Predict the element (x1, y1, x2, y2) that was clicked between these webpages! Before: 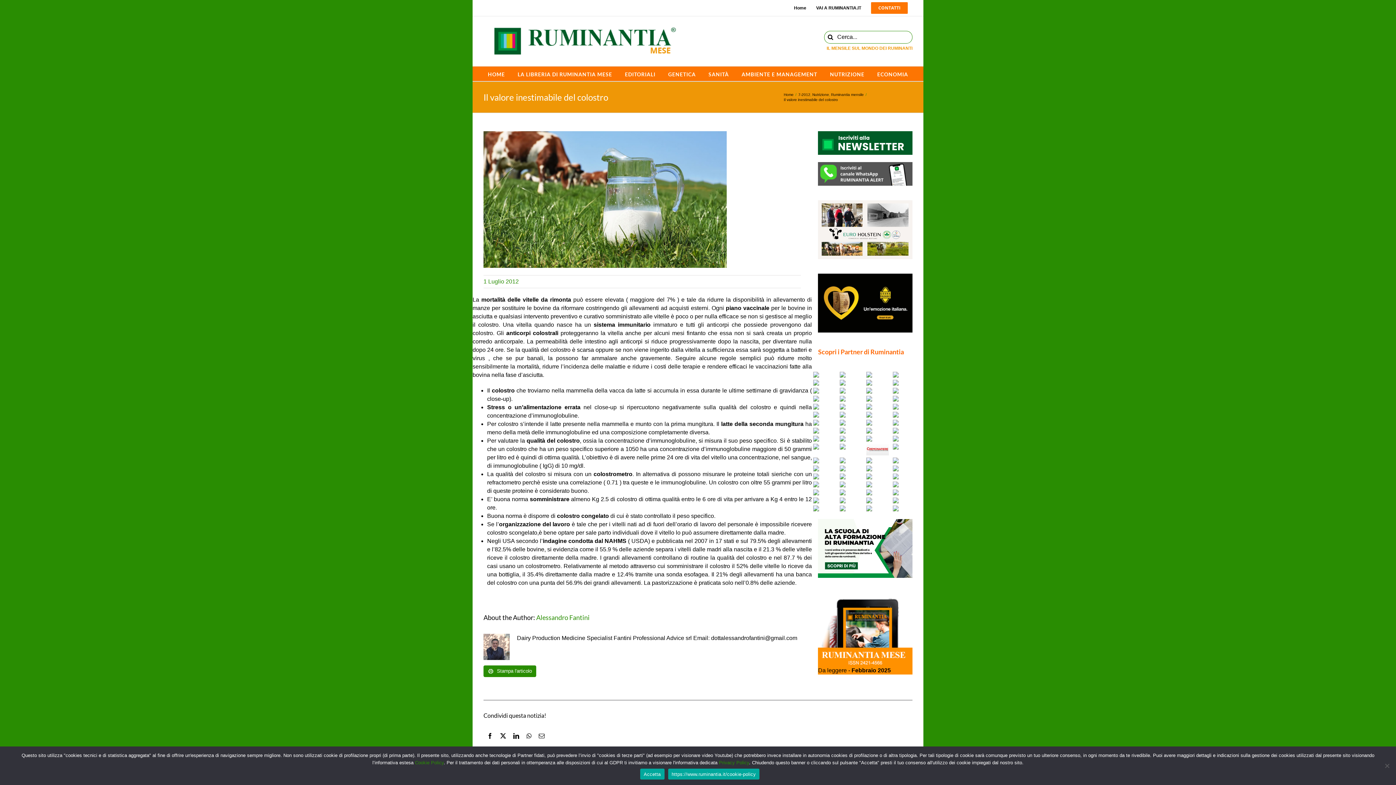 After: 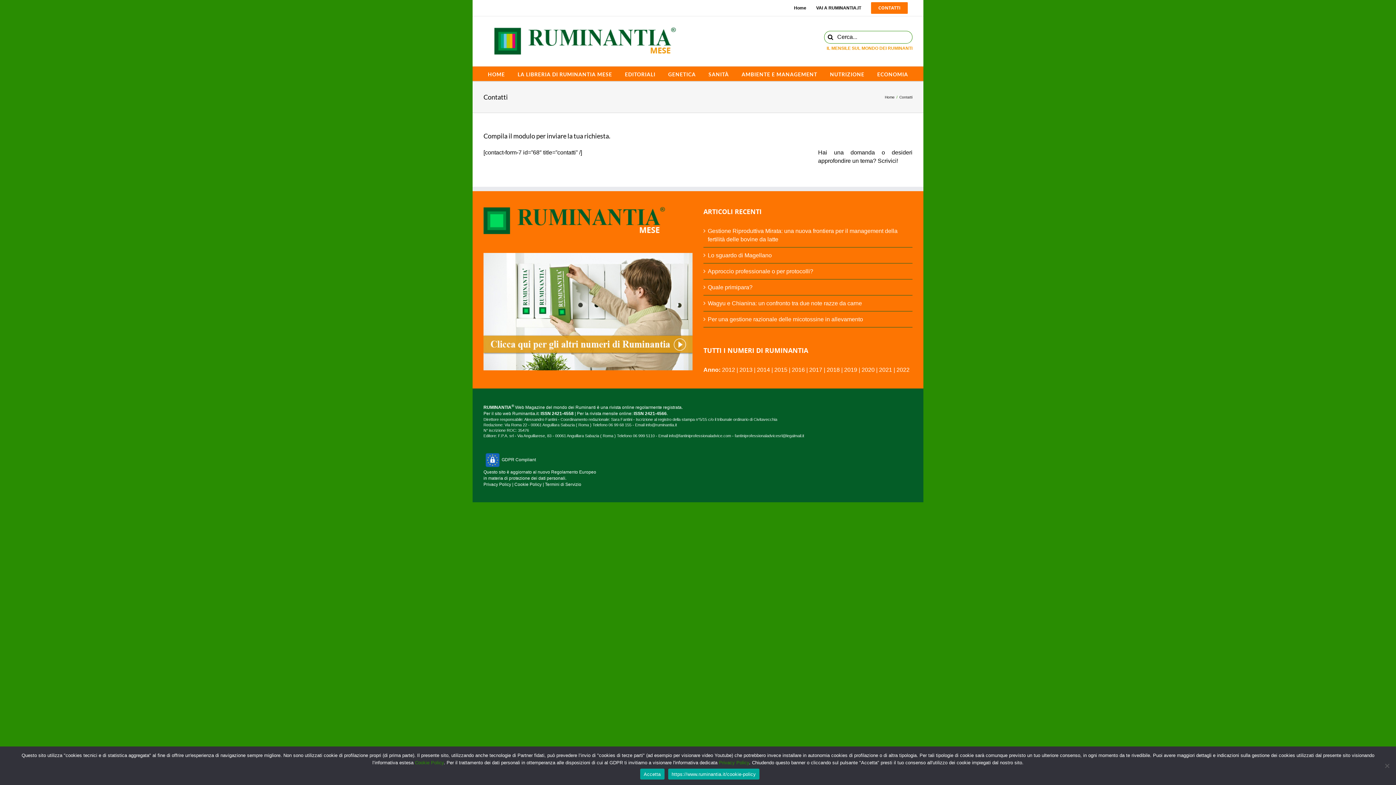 Action: label: CONTATTI bbox: (866, 0, 912, 16)